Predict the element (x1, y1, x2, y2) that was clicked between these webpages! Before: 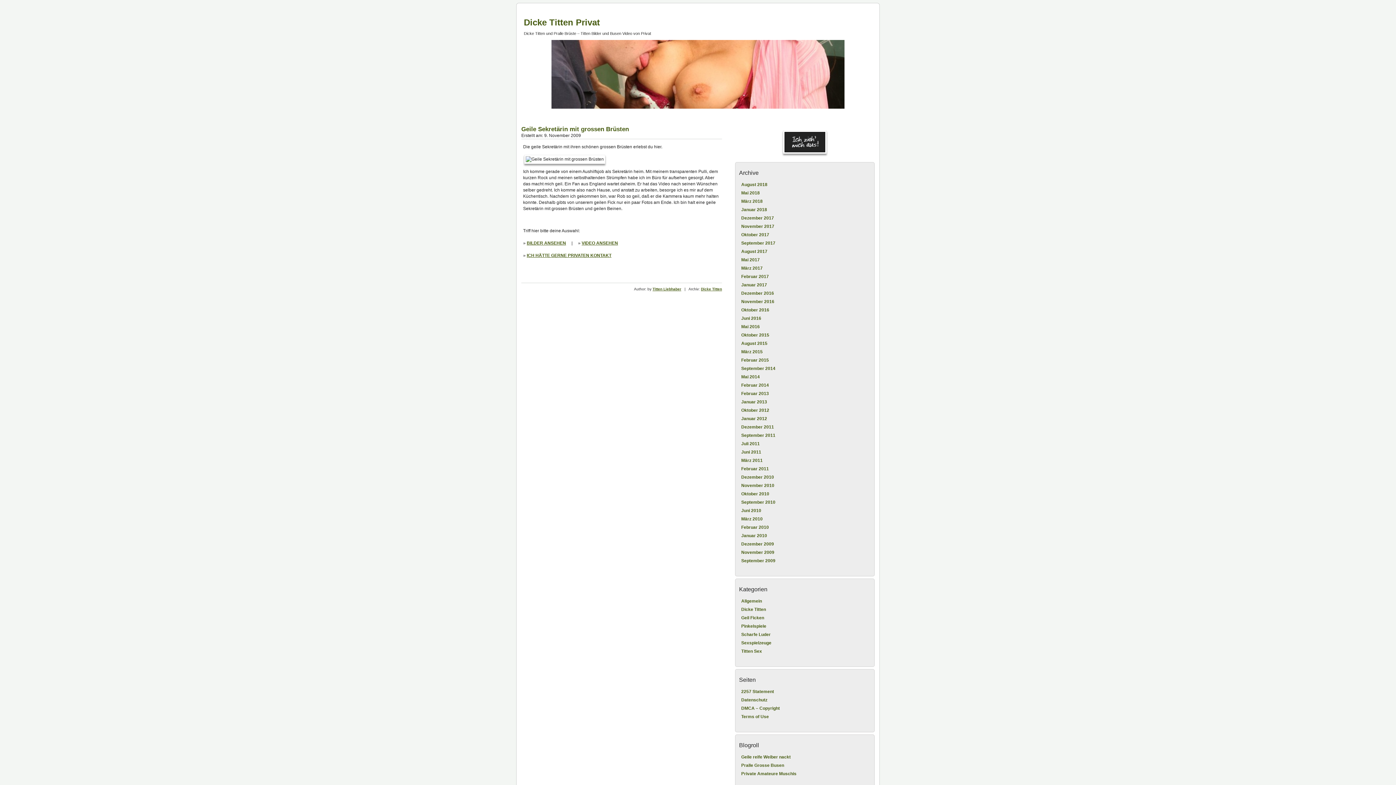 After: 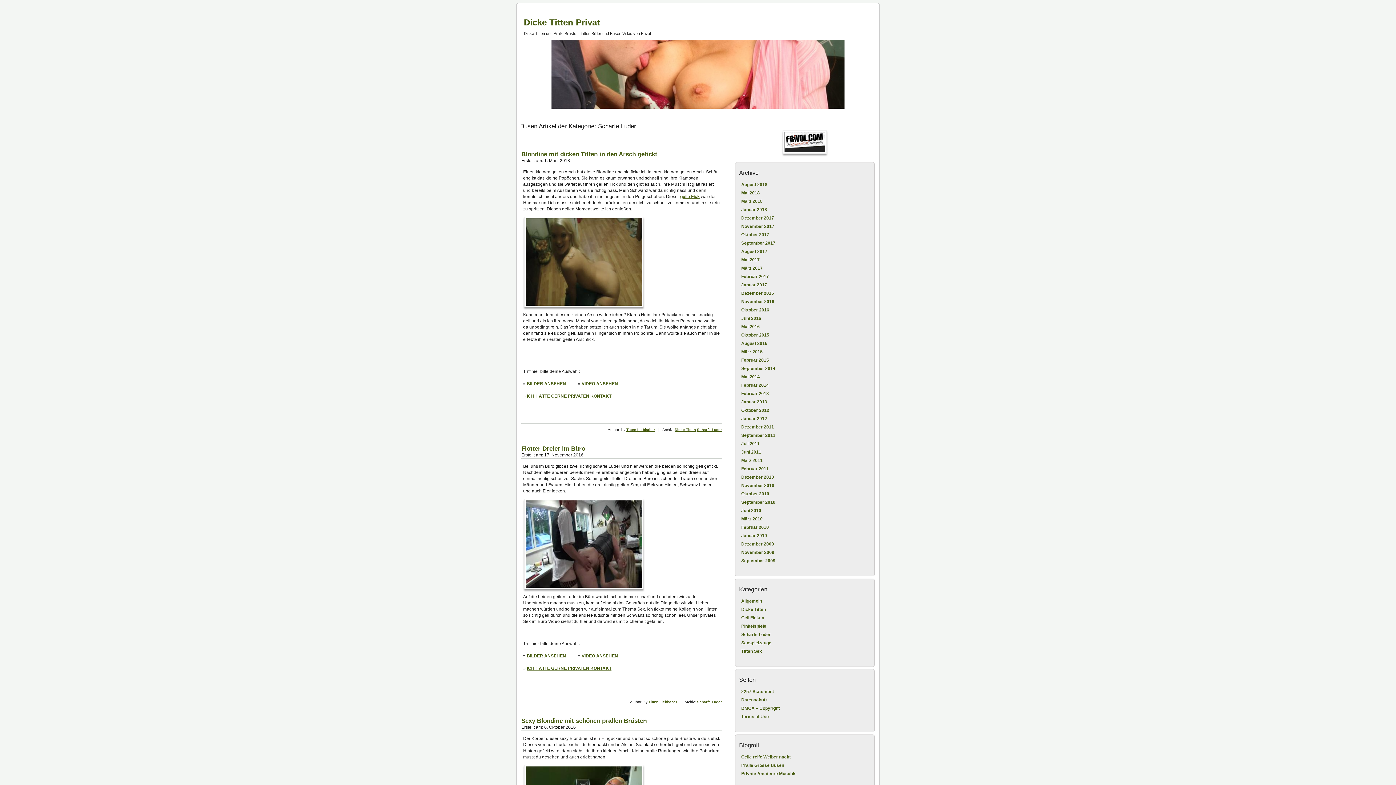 Action: bbox: (741, 632, 770, 637) label: Scharfe Luder